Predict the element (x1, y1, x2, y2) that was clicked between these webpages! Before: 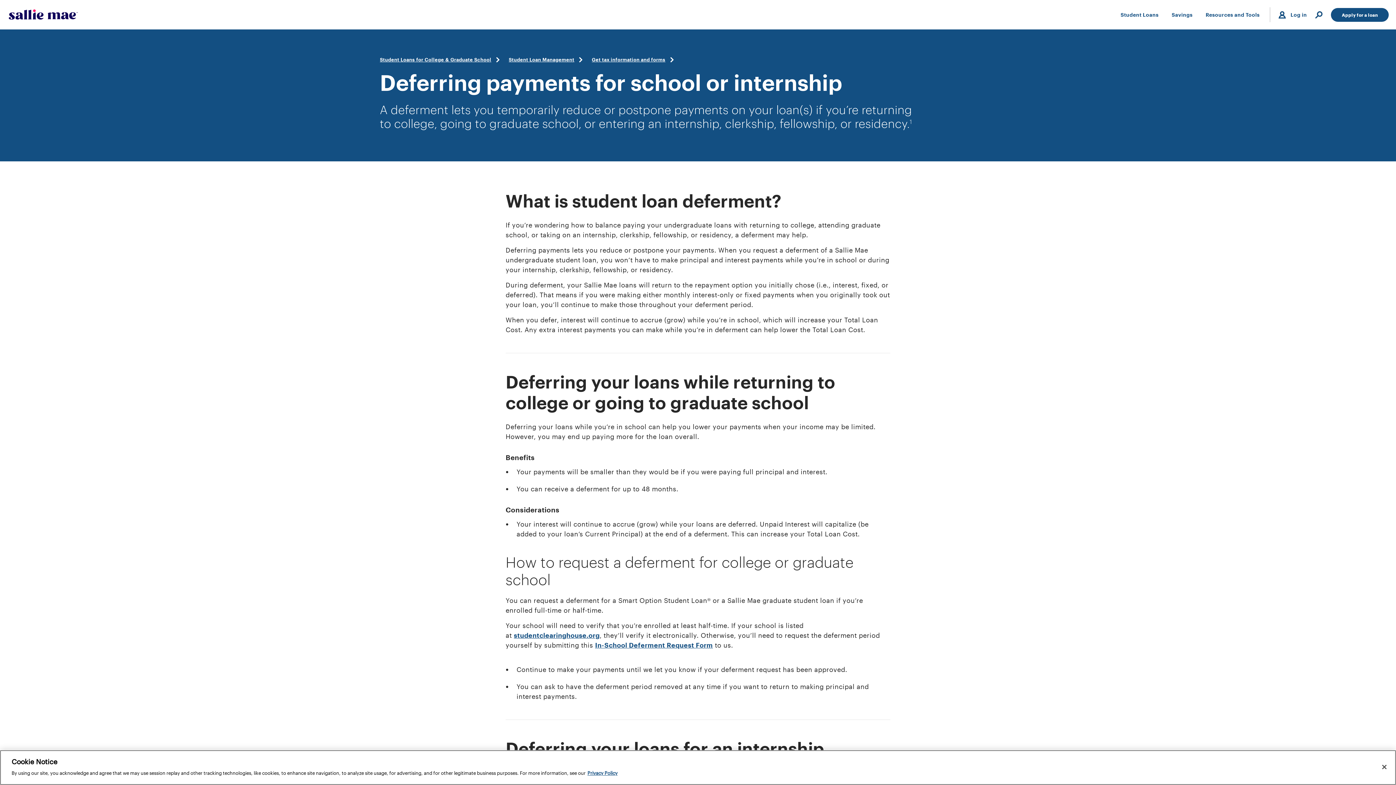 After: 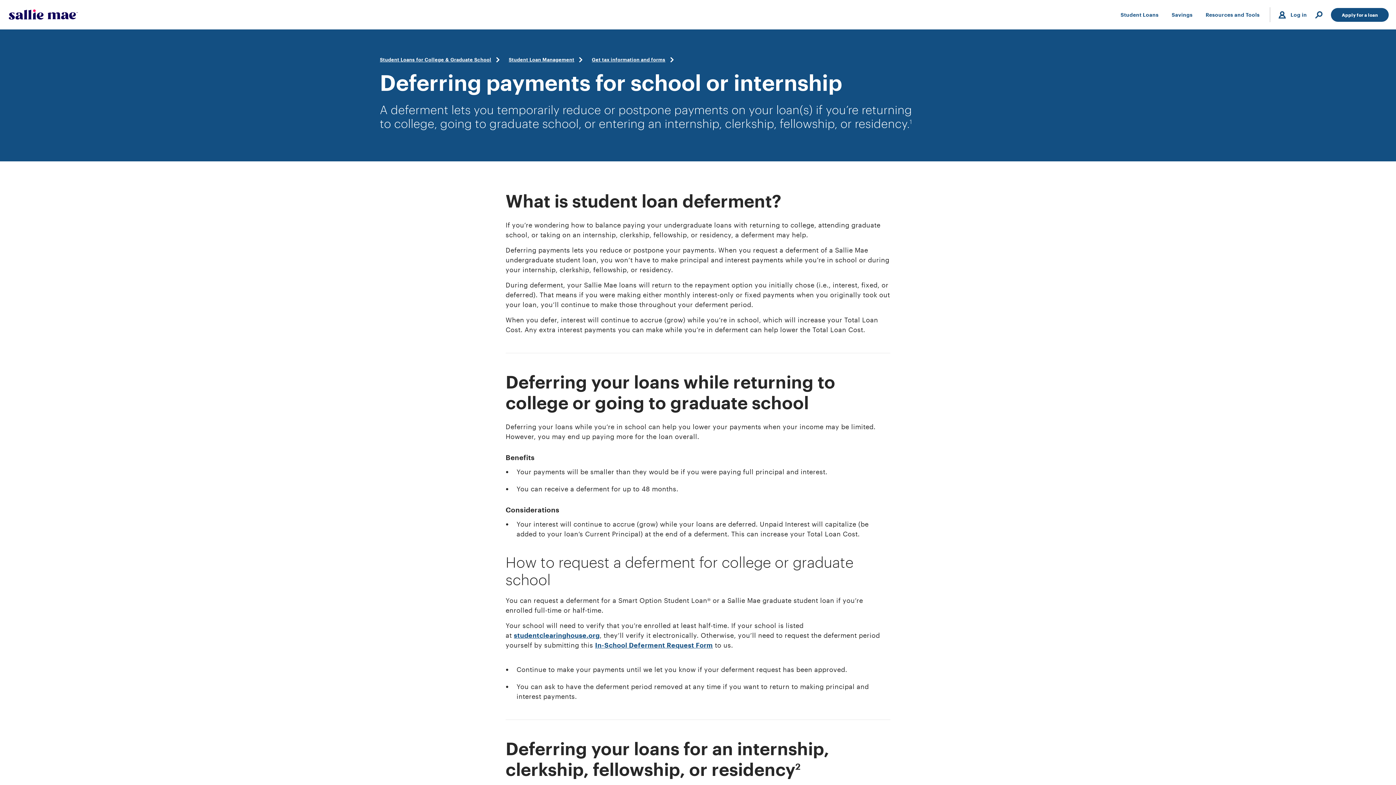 Action: label: Close bbox: (1376, 759, 1392, 775)